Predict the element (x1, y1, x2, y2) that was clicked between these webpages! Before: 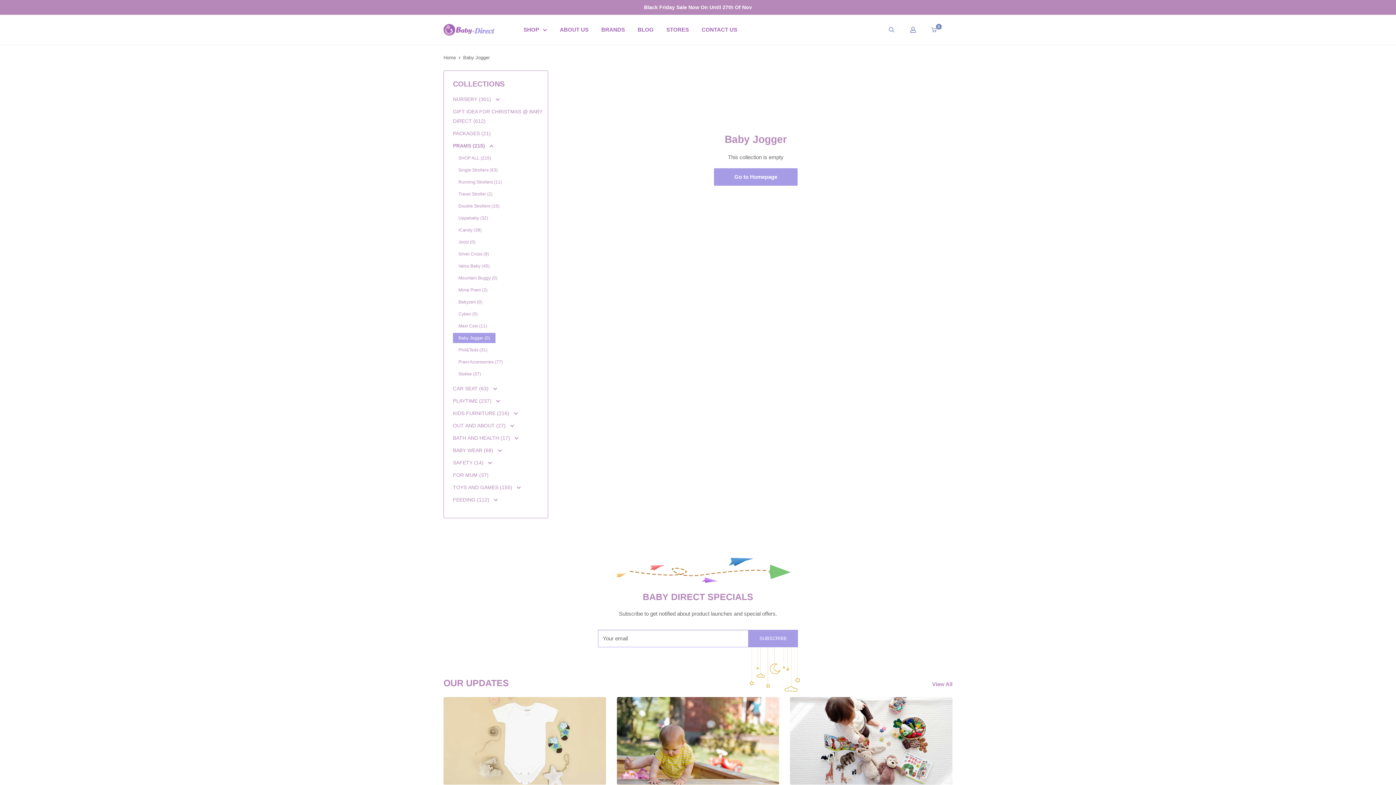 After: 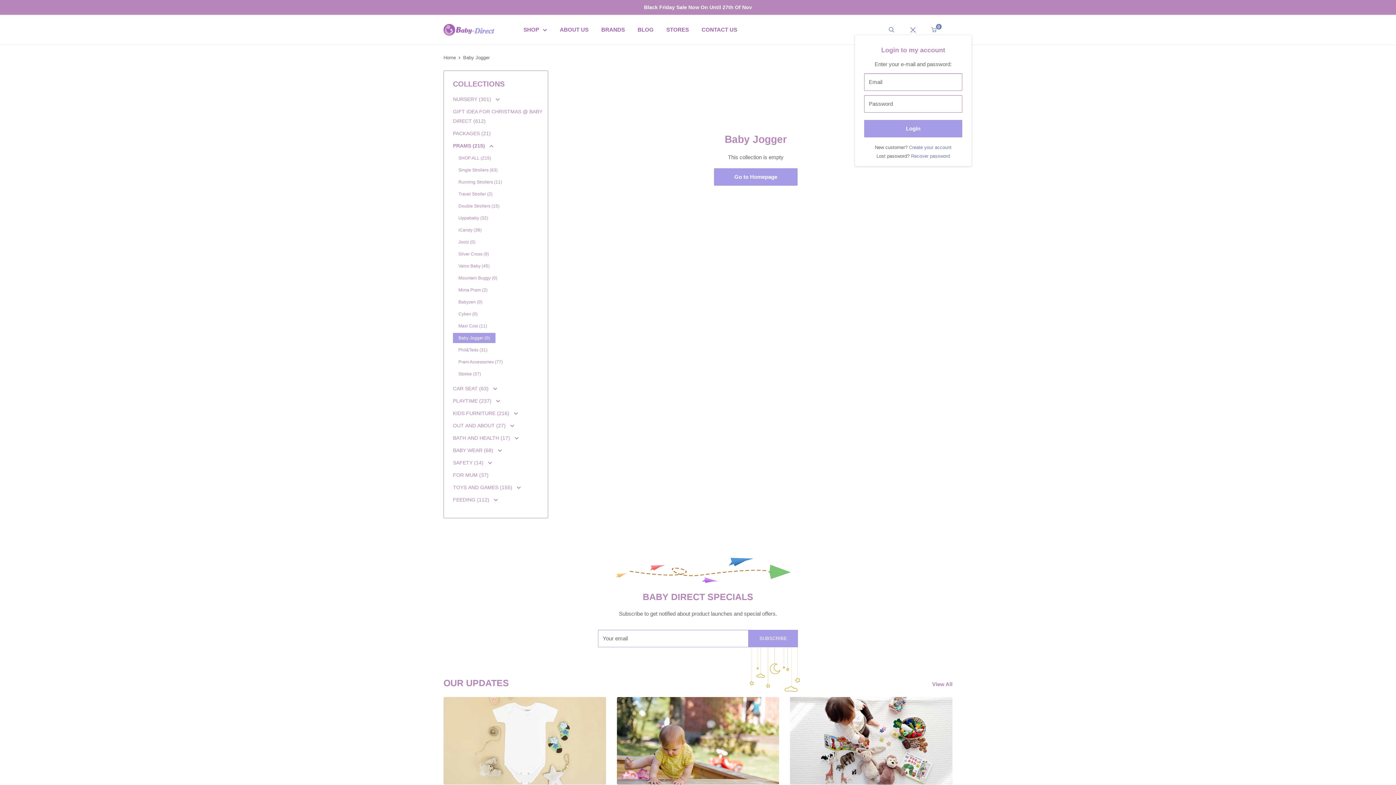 Action: label: My account bbox: (910, 25, 916, 33)